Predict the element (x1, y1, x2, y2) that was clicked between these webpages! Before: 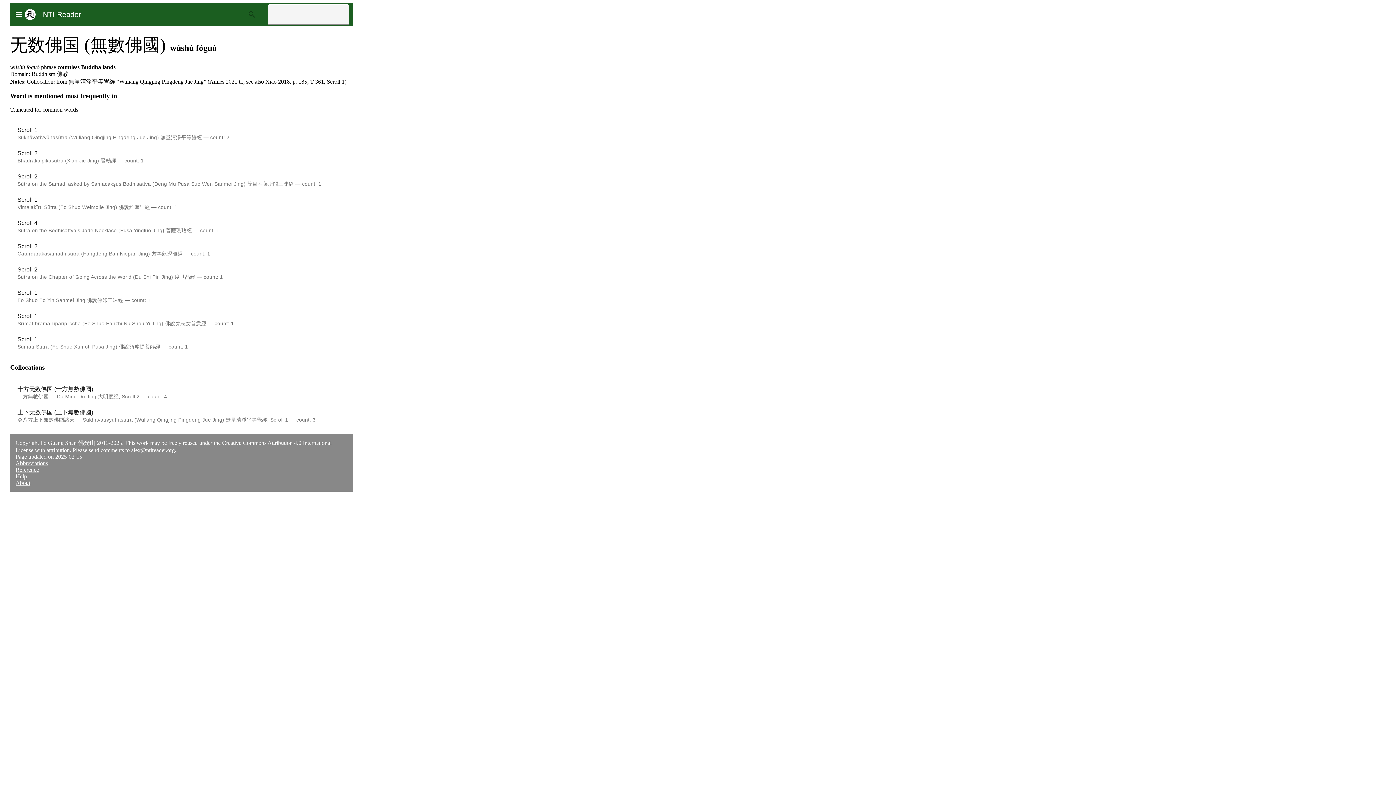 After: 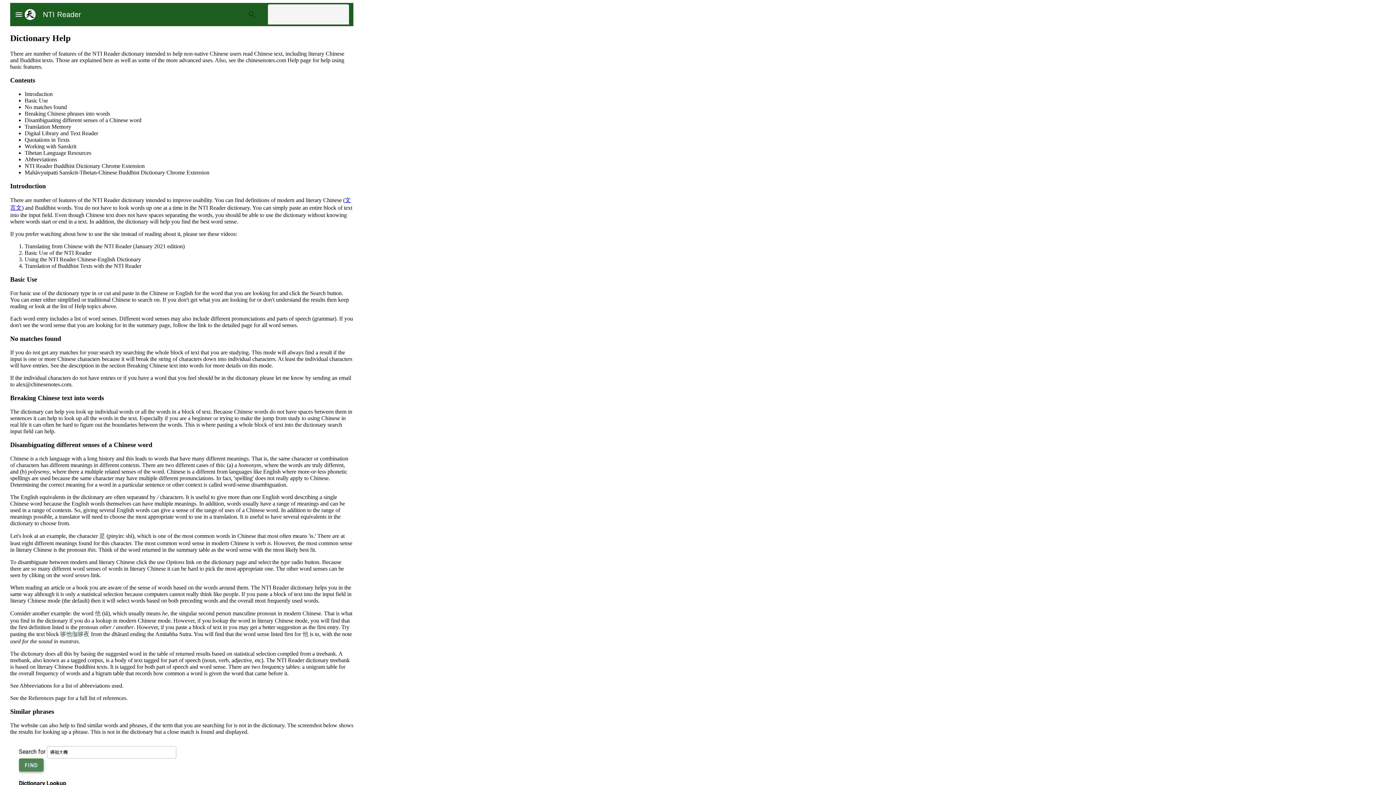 Action: bbox: (15, 473, 26, 479) label: Help